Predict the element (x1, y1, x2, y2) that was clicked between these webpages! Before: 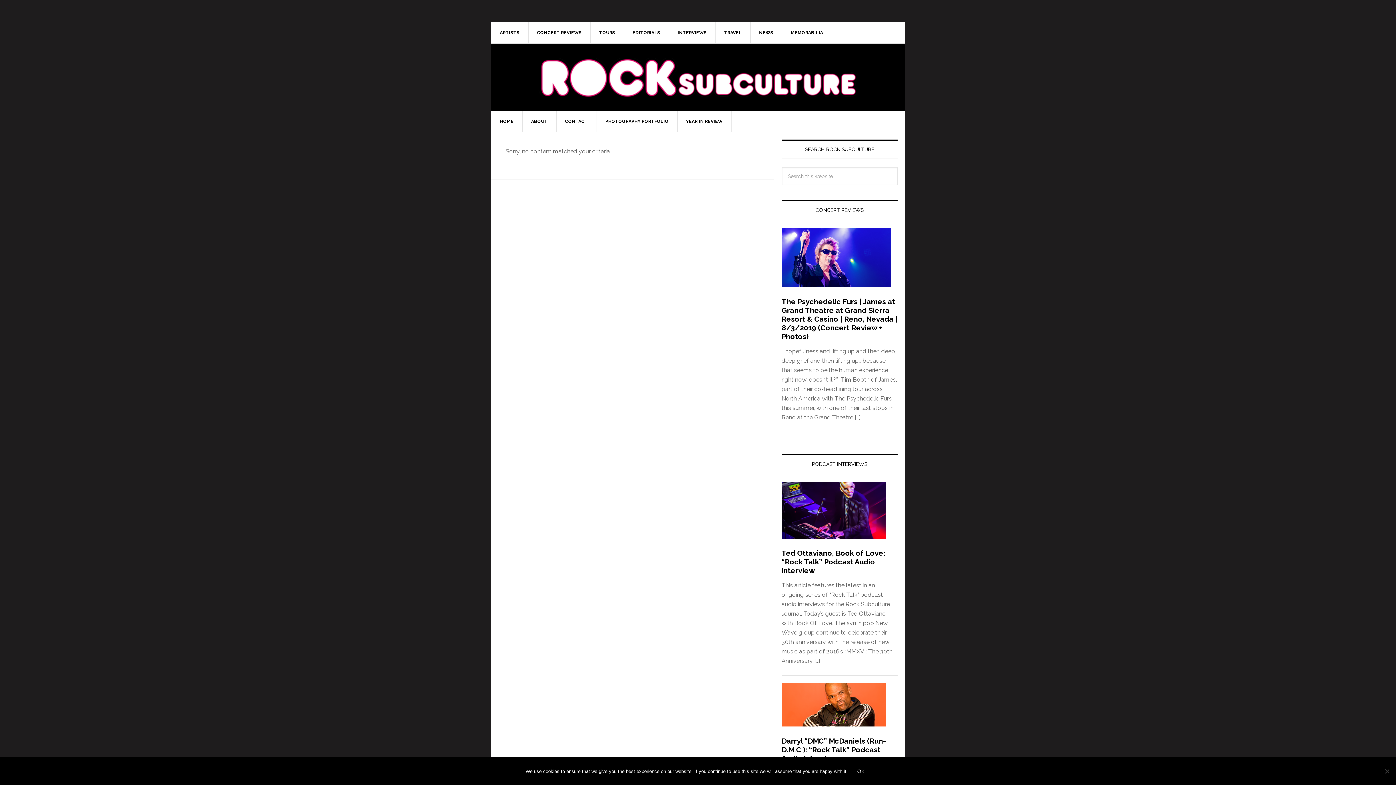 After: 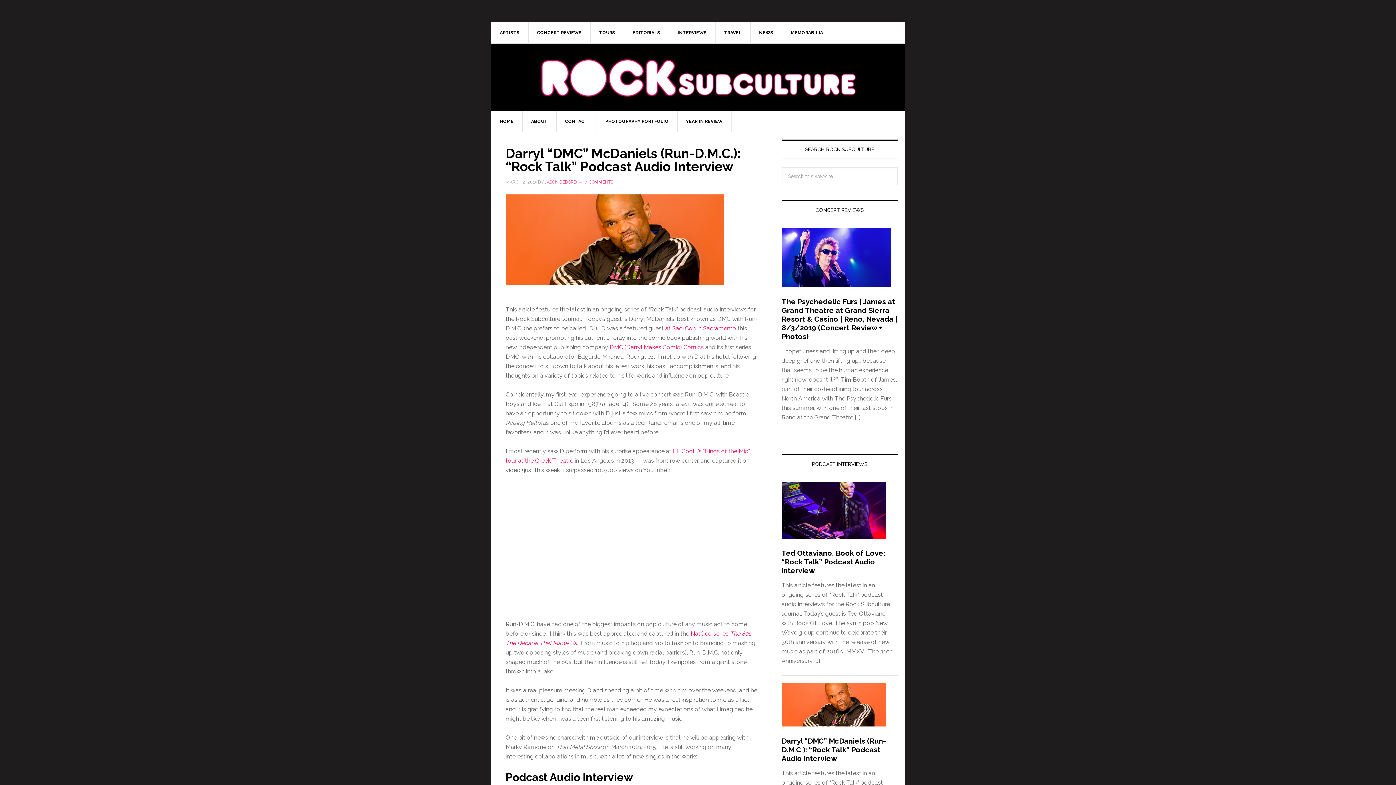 Action: bbox: (781, 728, 886, 735)